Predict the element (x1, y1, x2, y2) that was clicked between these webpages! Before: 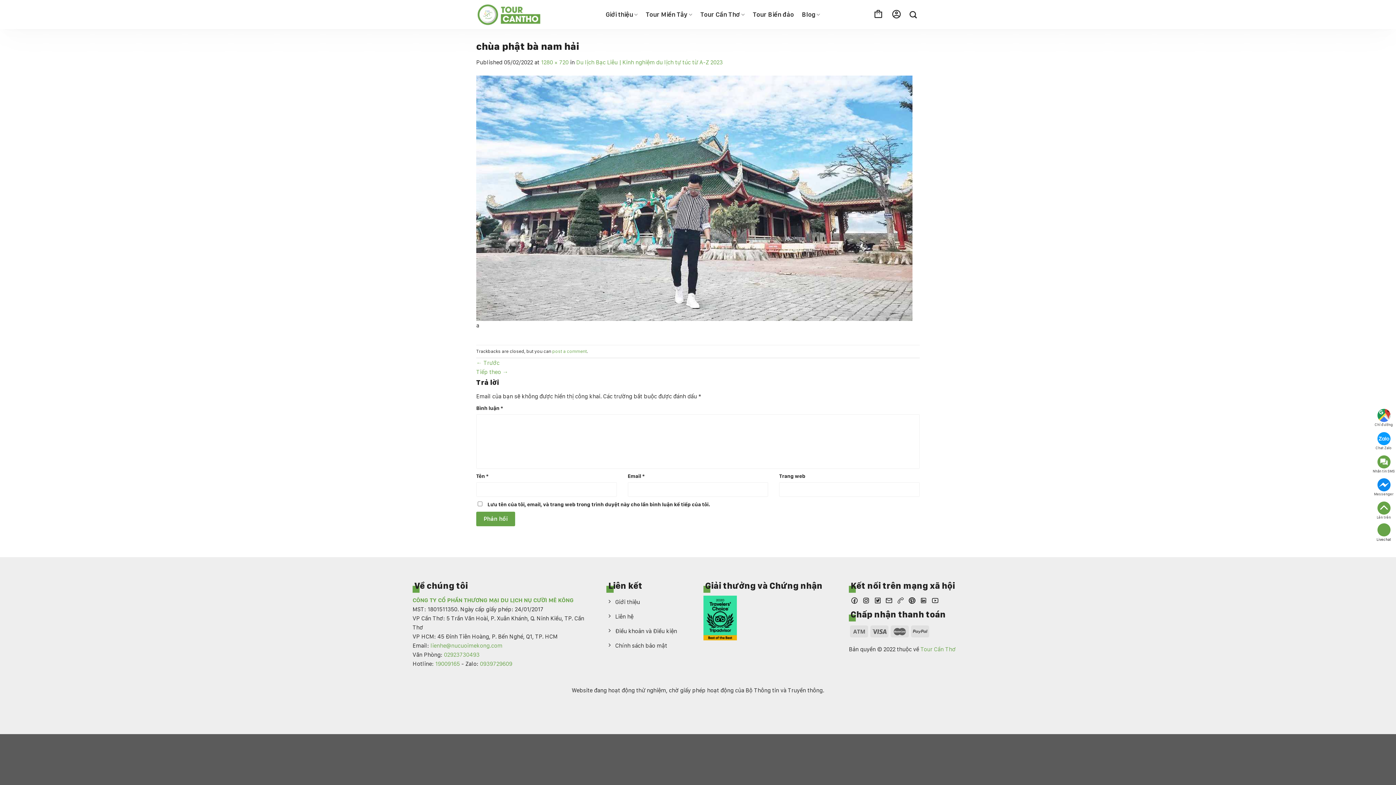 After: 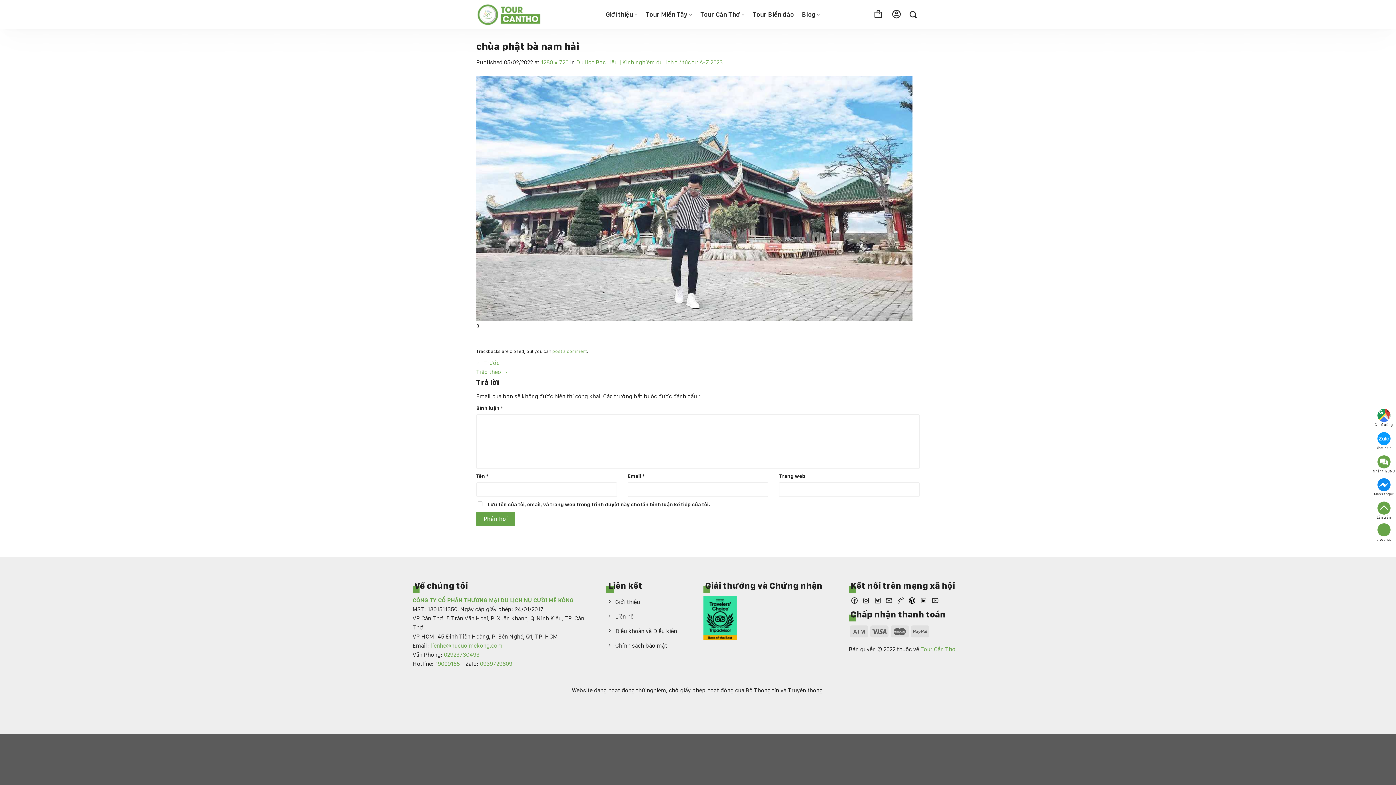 Action: label: Chat Zalo bbox: (1372, 431, 1396, 450)